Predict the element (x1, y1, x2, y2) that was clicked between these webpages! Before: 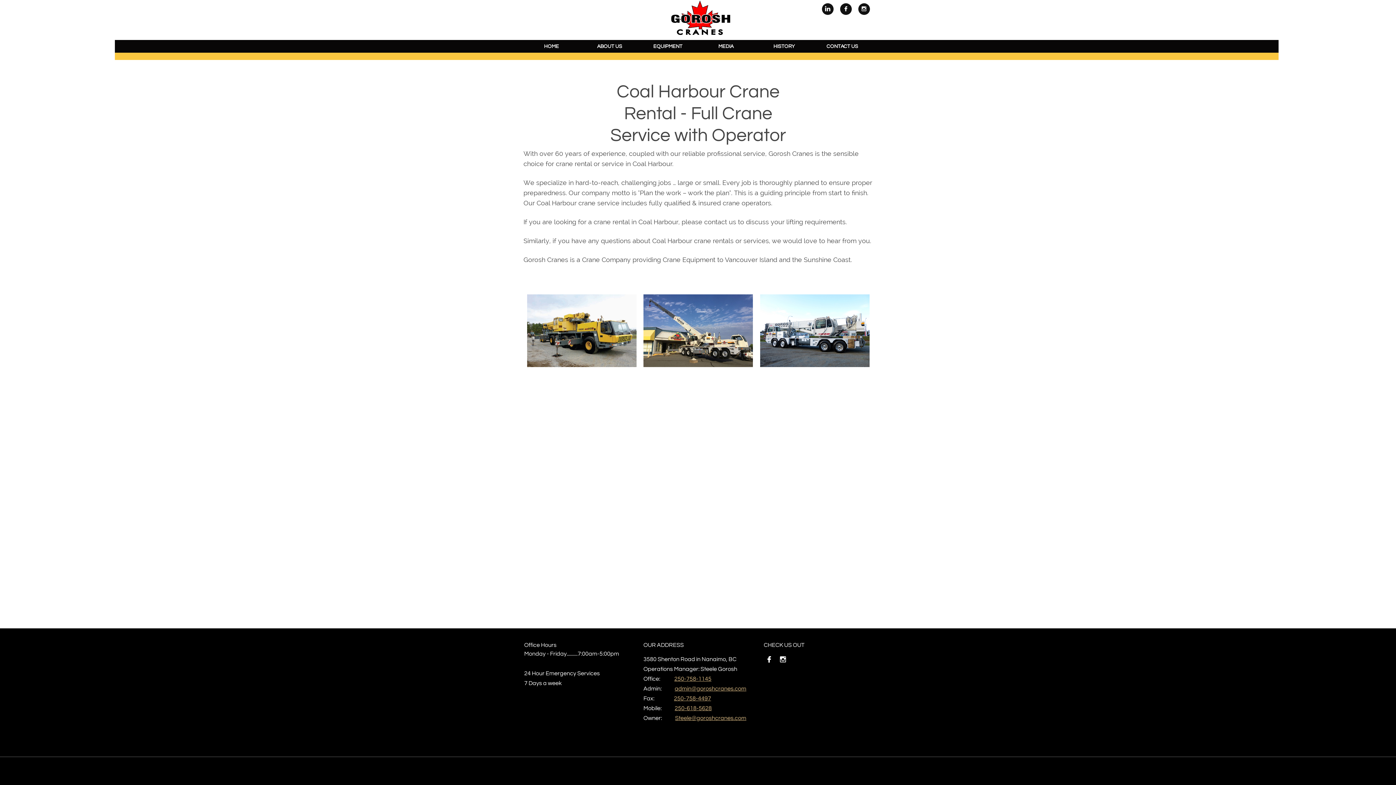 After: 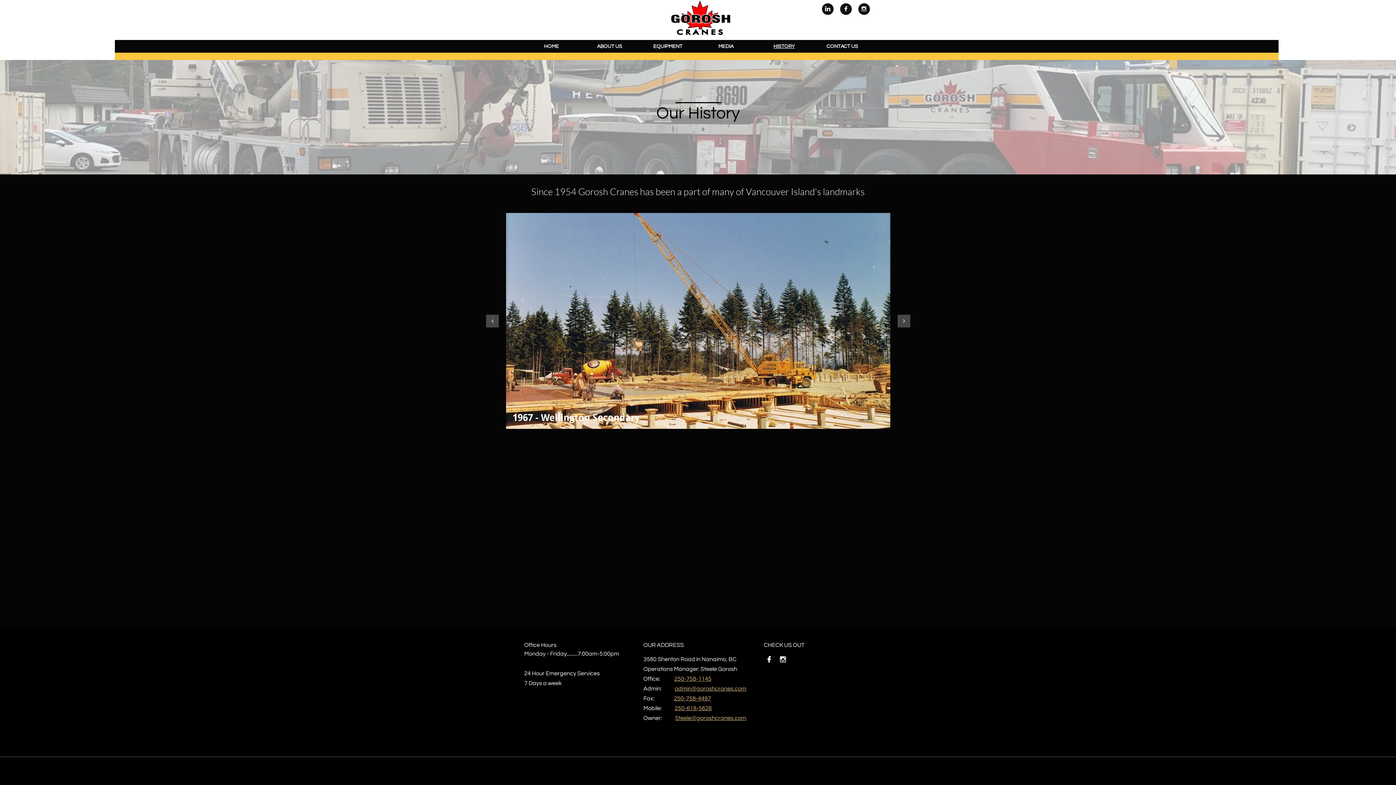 Action: label: HISTORY bbox: (757, 40, 811, 53)